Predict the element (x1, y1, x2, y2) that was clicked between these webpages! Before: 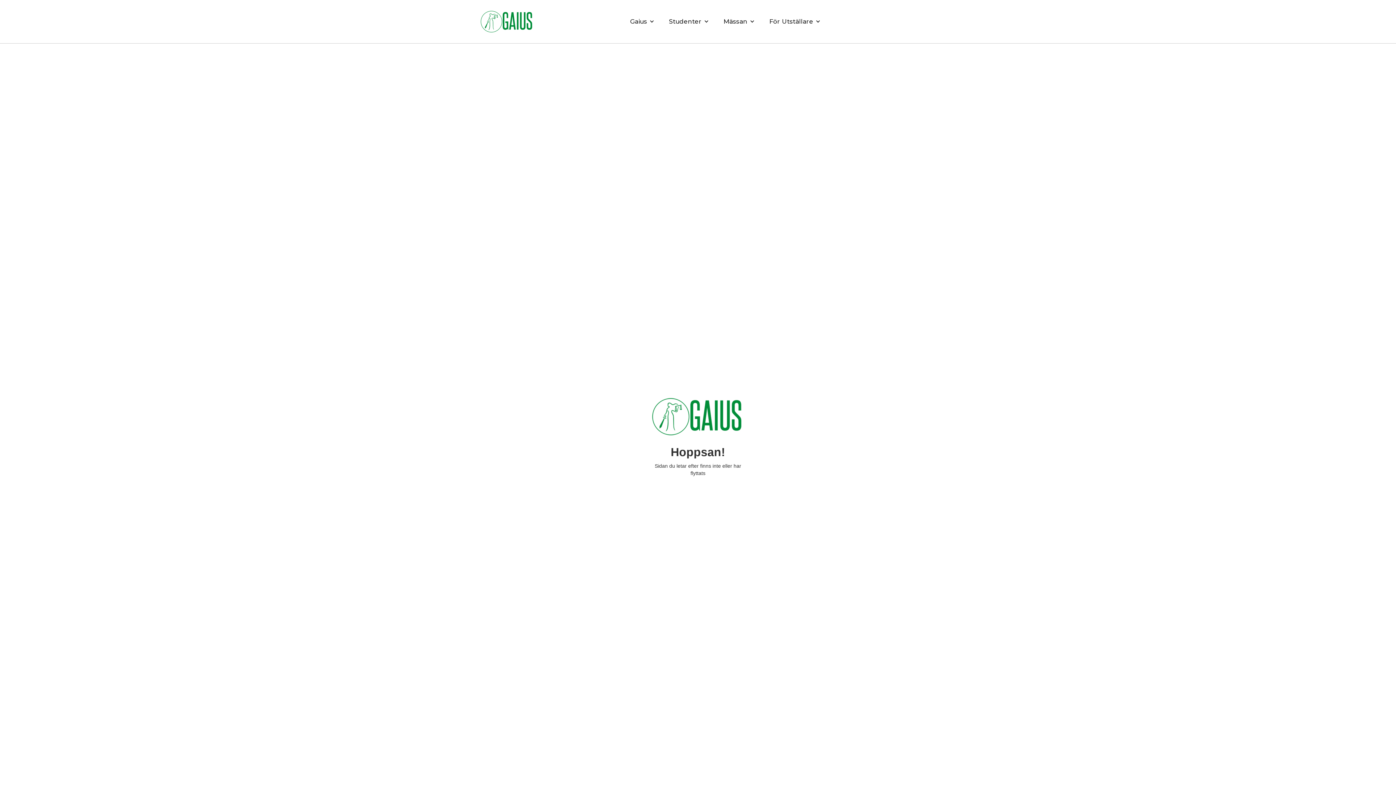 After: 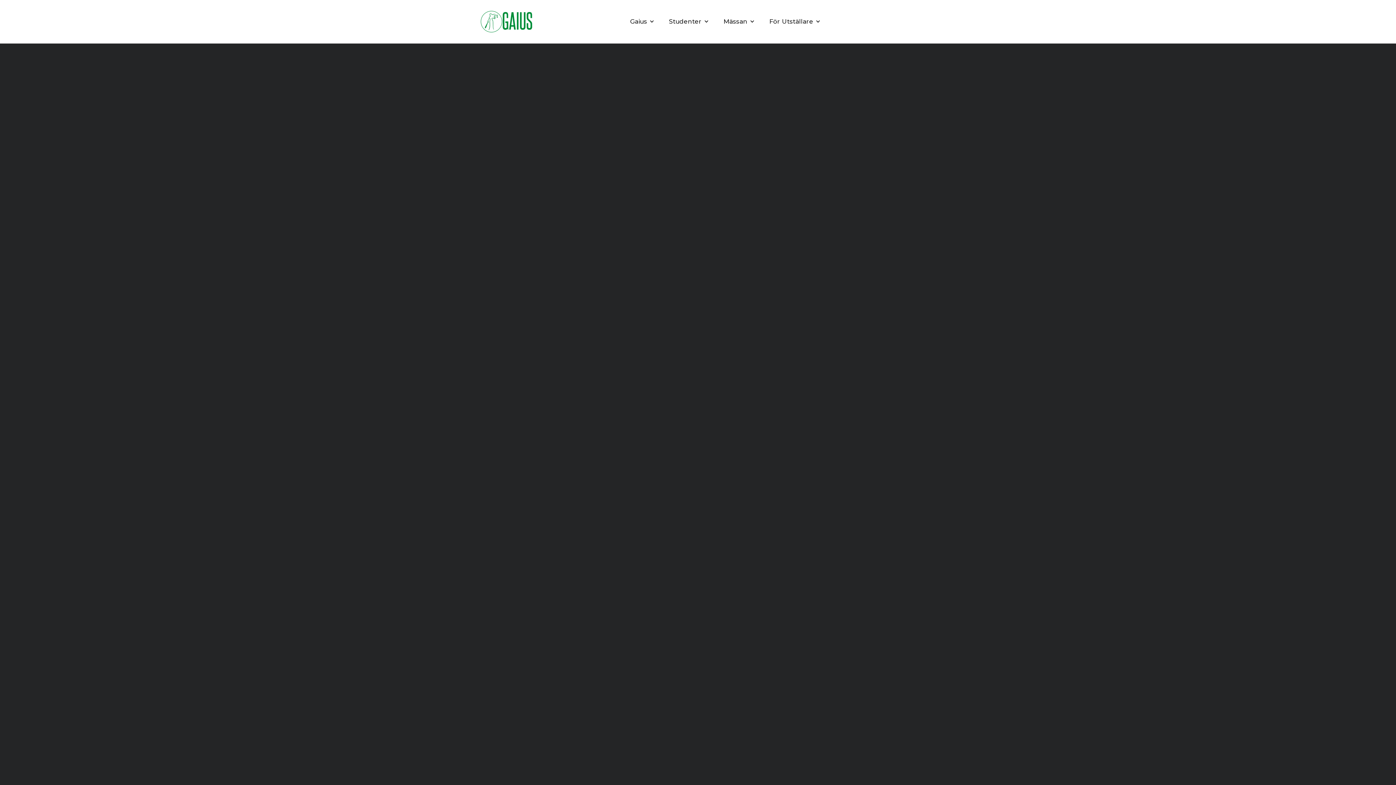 Action: bbox: (480, 9, 534, 34)